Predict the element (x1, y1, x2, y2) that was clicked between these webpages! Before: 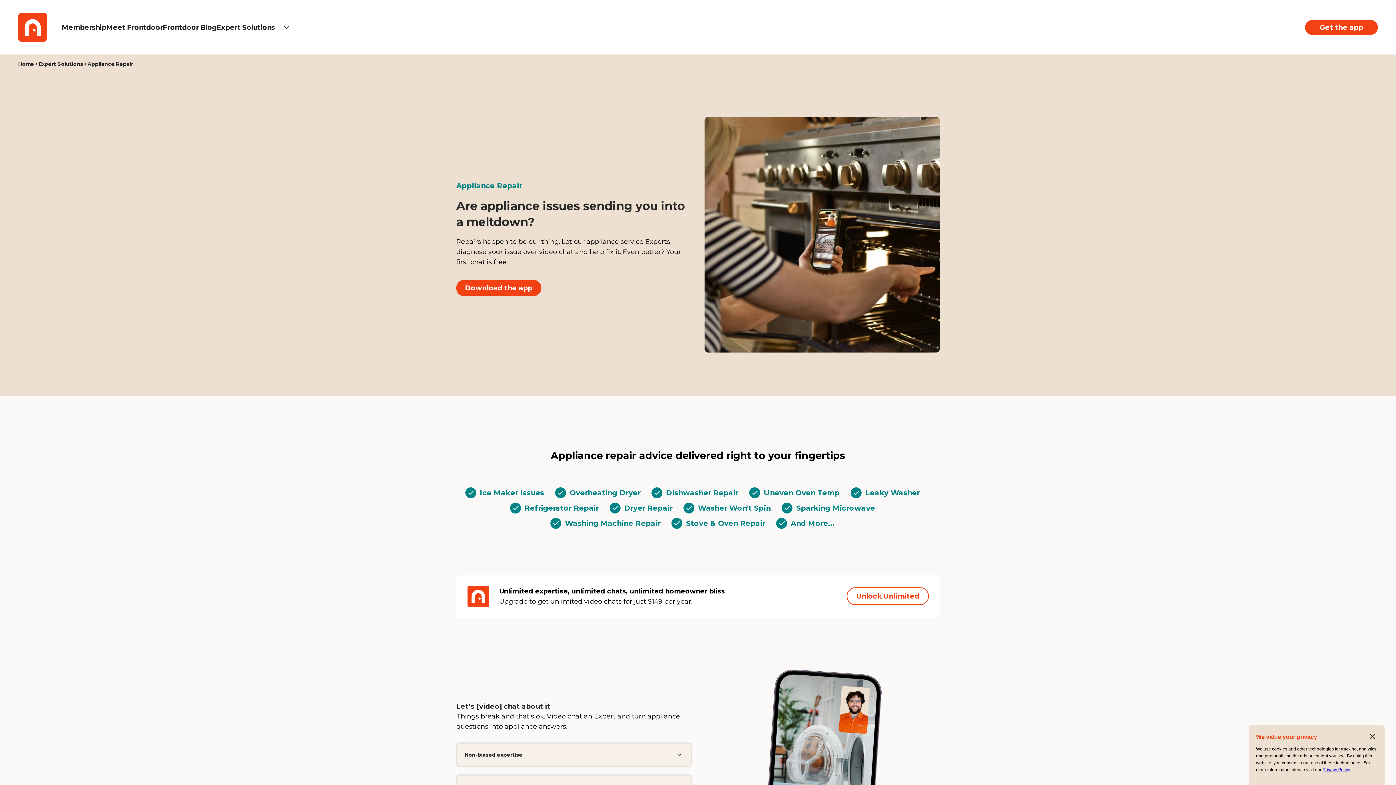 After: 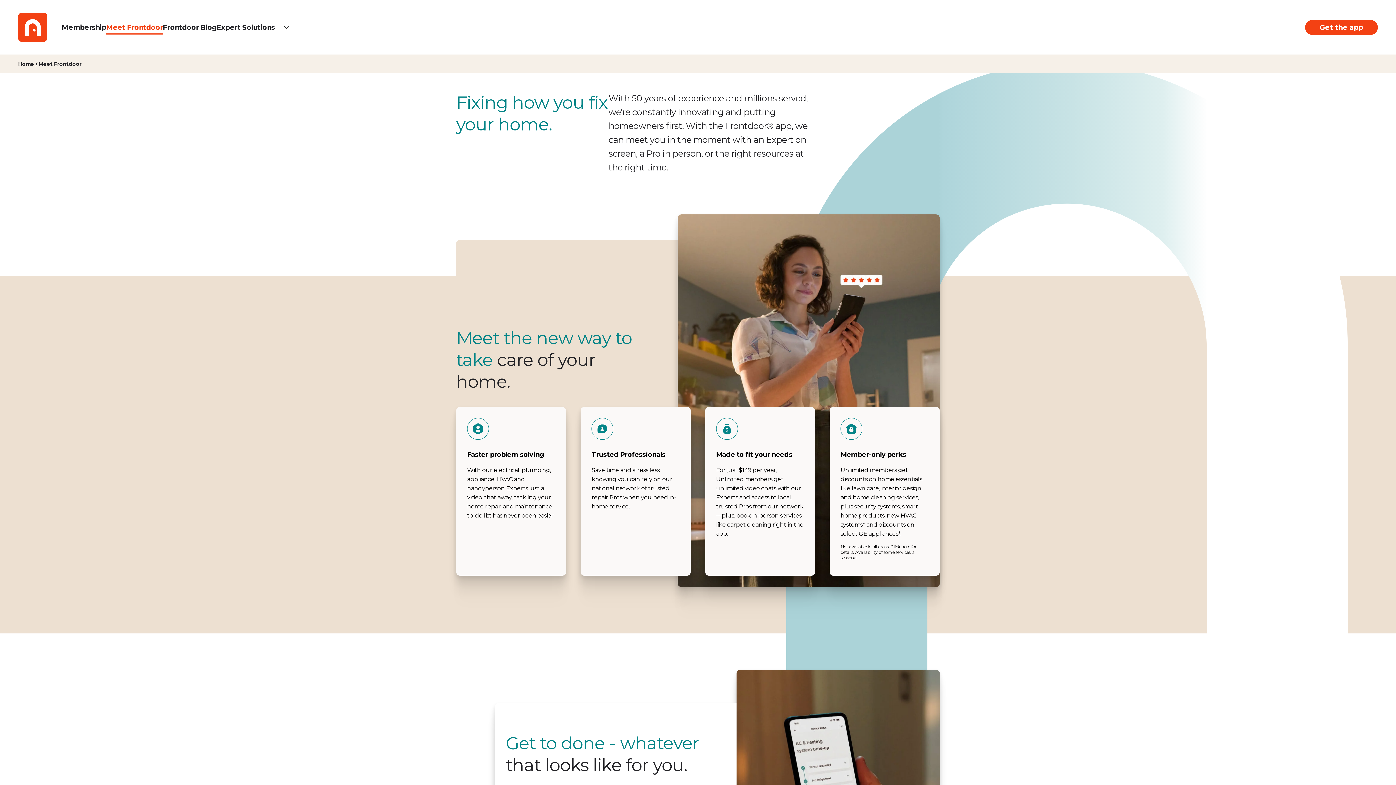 Action: bbox: (106, 12, 162, 41) label: Meet Frontdoor